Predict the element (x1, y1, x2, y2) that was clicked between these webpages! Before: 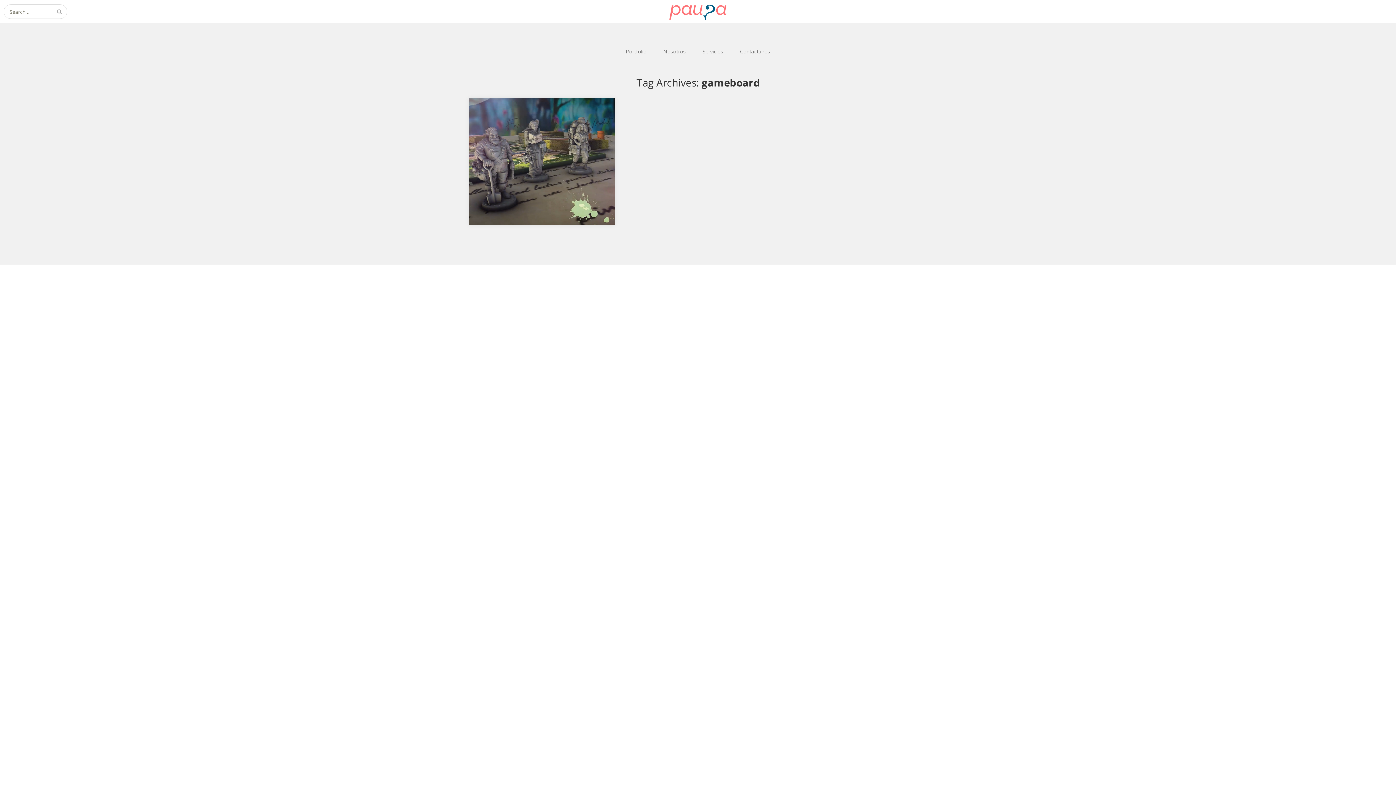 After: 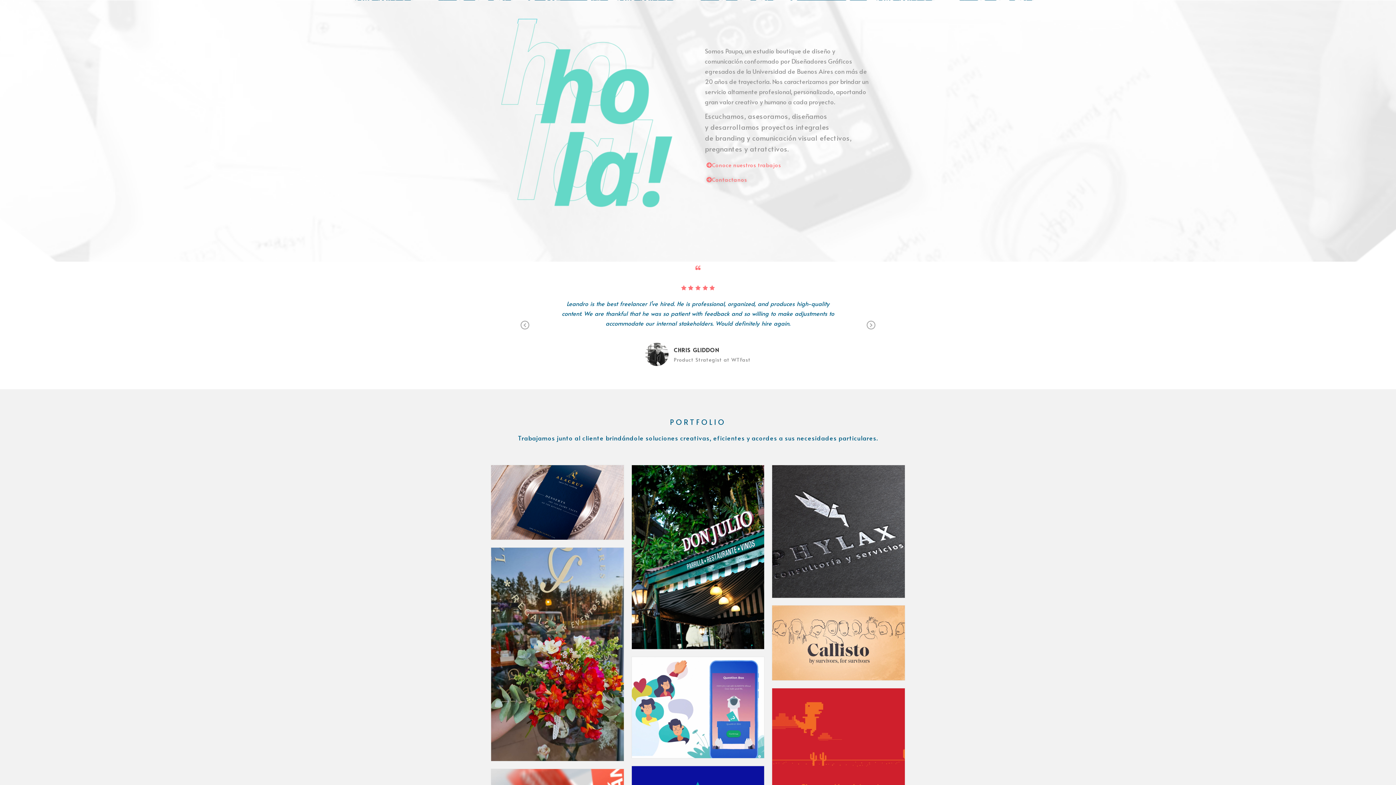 Action: bbox: (655, 45, 693, 58) label: Nosotros